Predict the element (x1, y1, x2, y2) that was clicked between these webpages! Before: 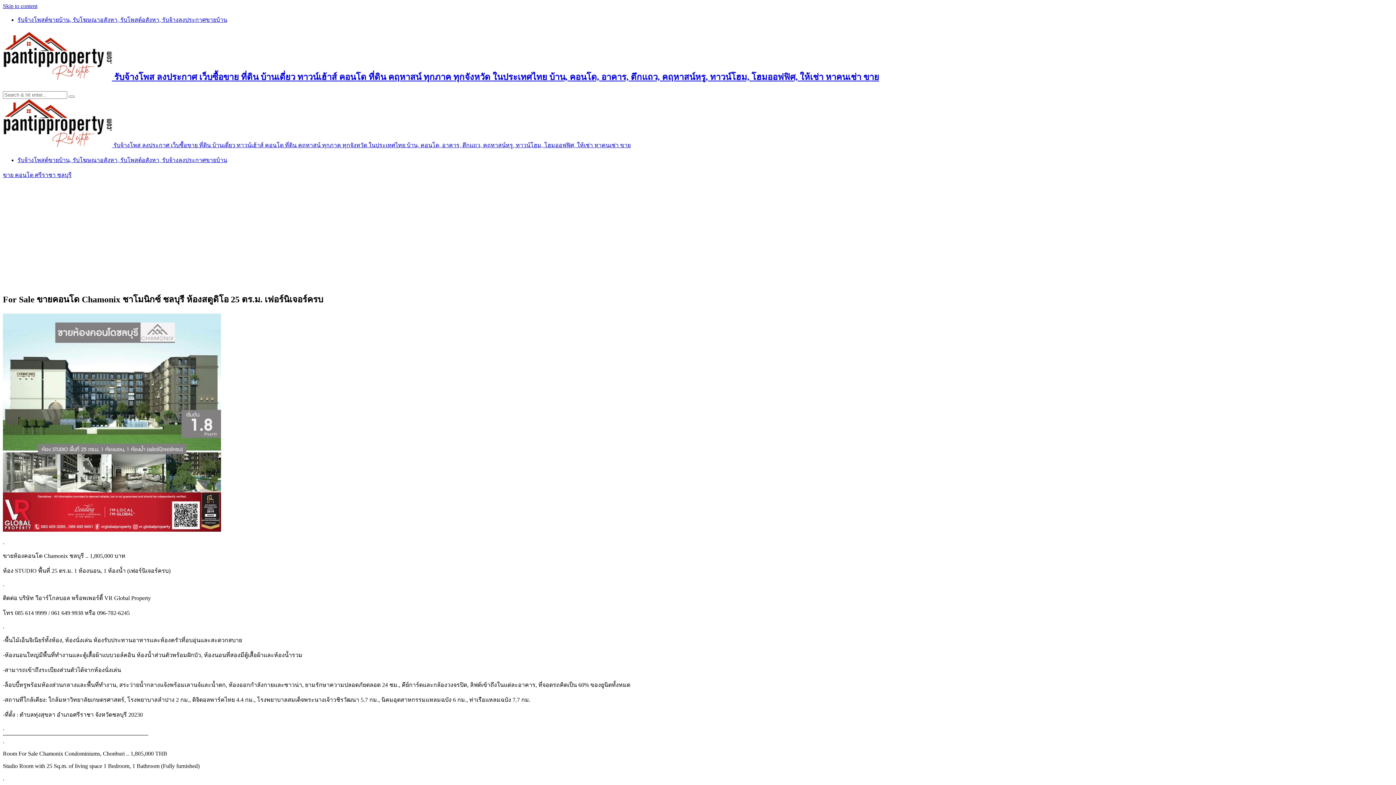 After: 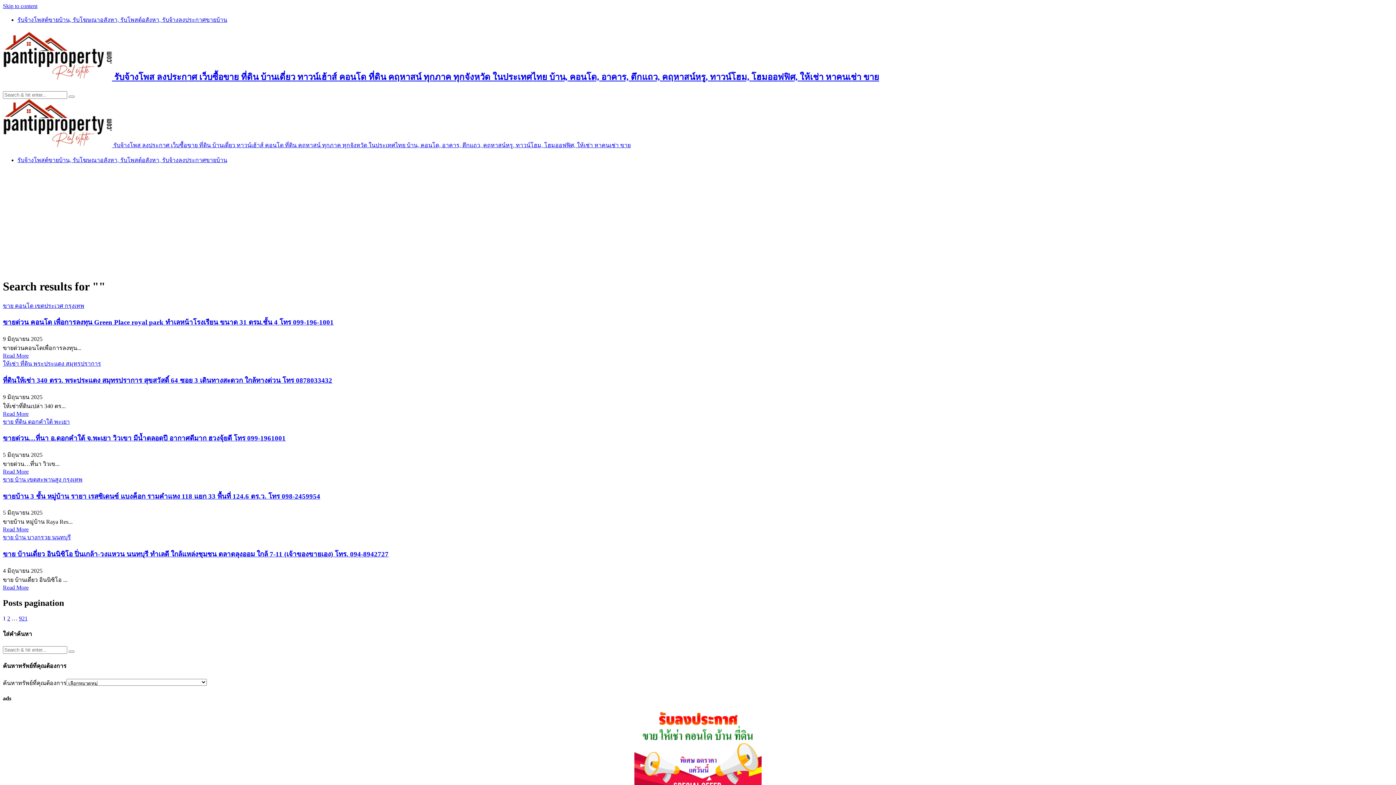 Action: bbox: (68, 95, 74, 97)